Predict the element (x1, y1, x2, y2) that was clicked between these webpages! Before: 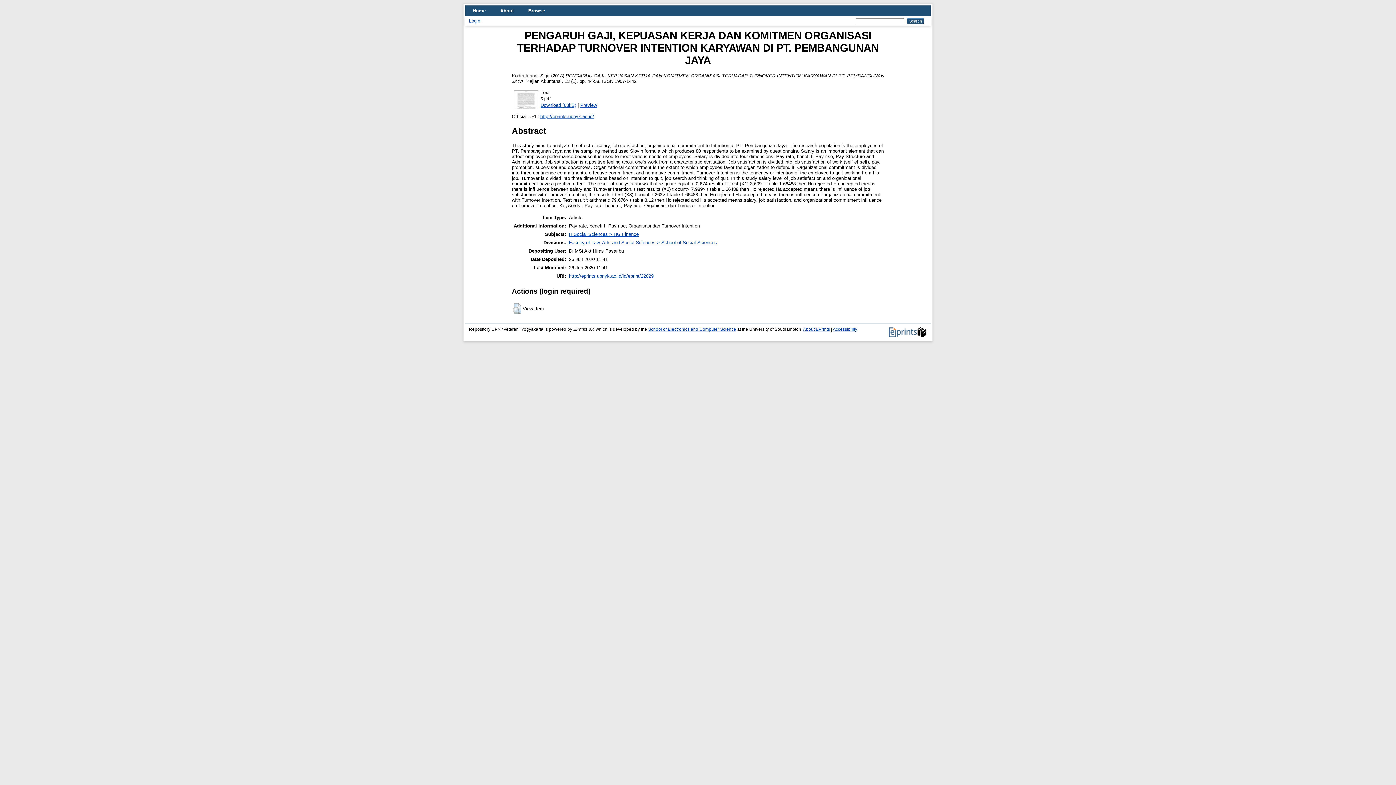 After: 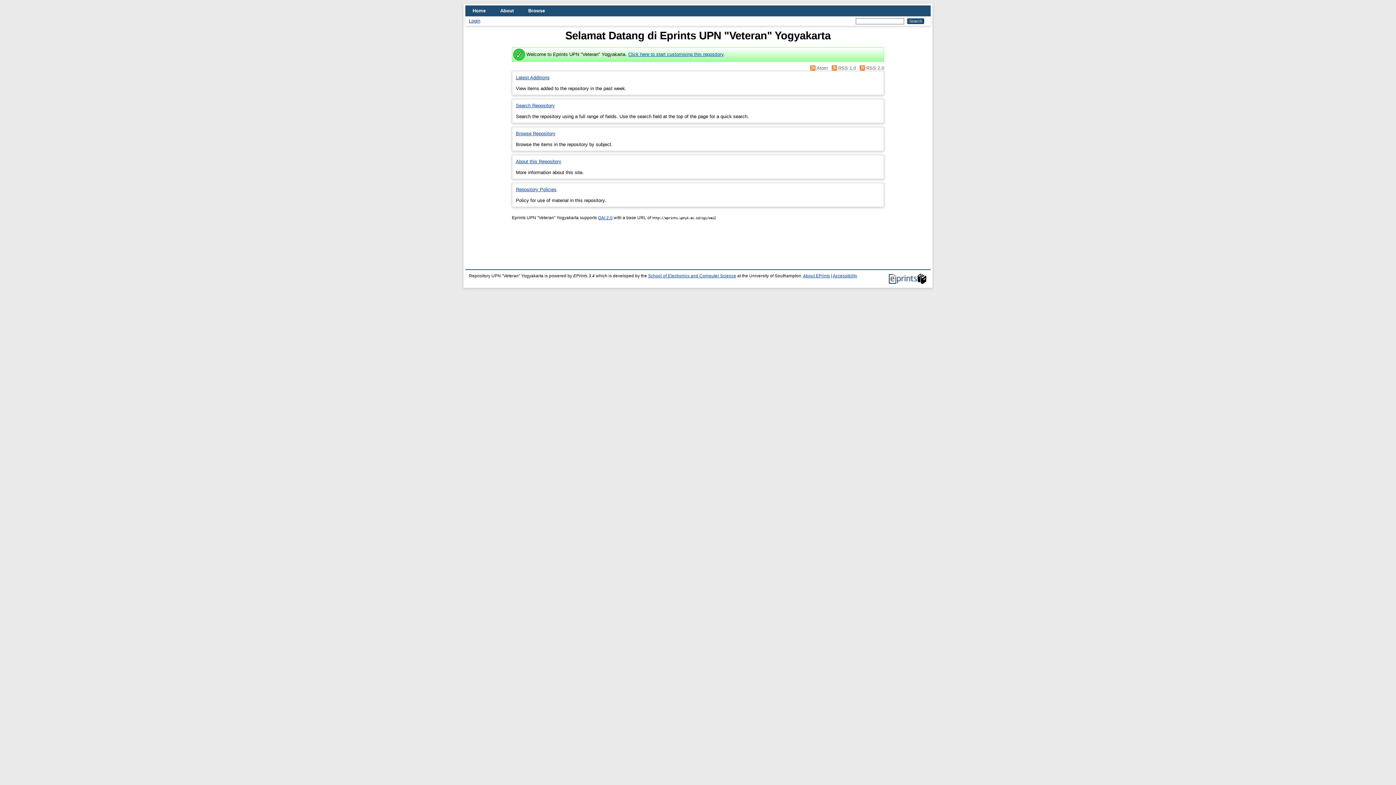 Action: label: http://eprints.upnyk.ac.id/ bbox: (540, 113, 594, 119)